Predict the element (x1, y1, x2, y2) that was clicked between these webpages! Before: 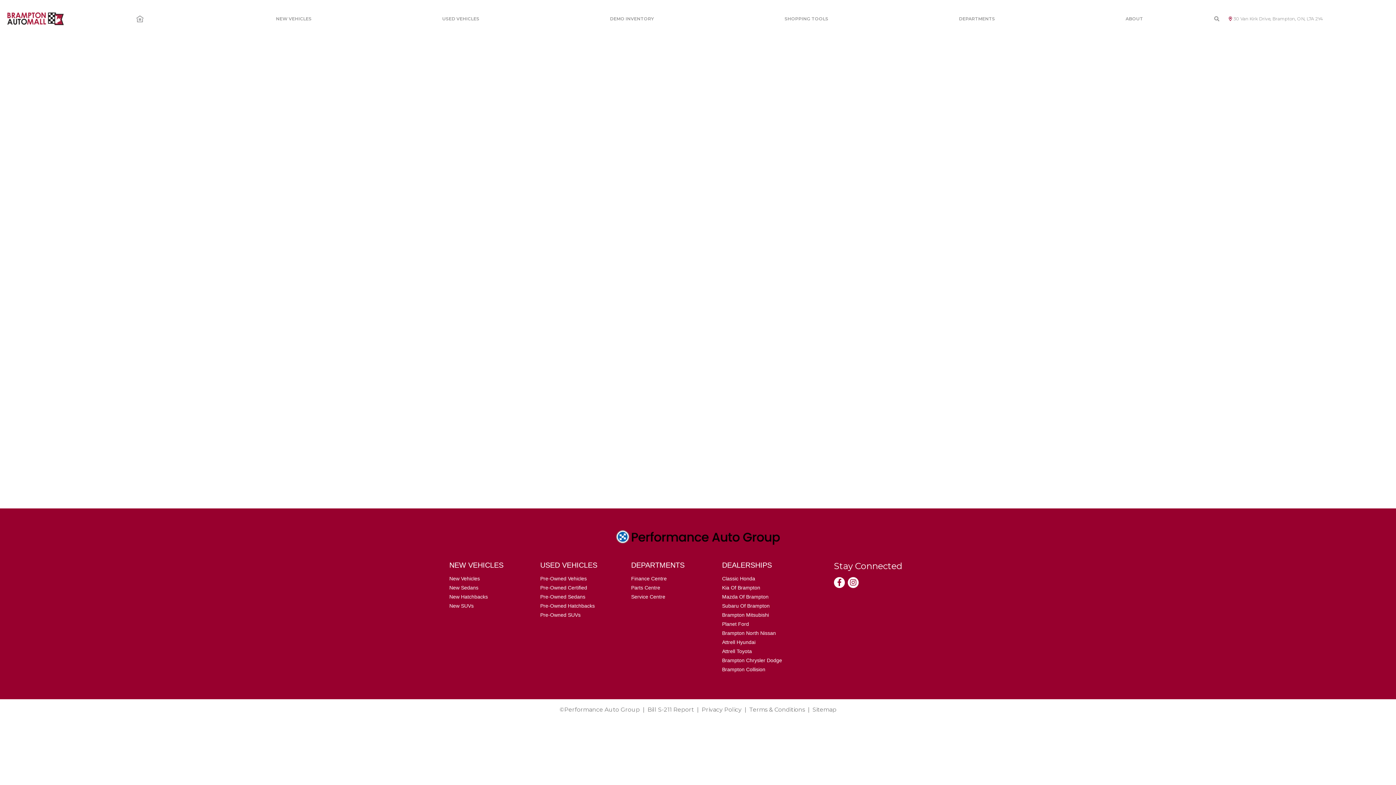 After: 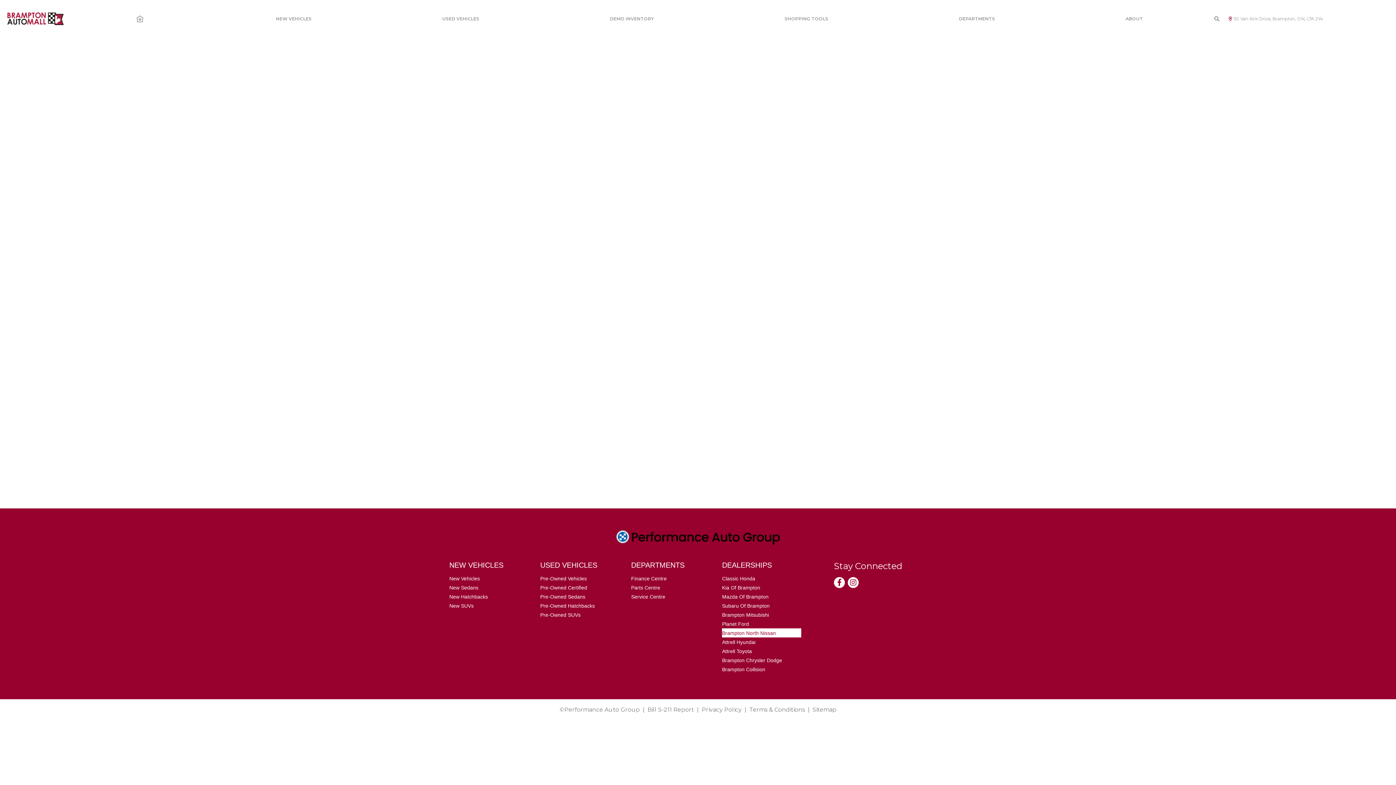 Action: bbox: (722, 630, 776, 636) label: Brampton North Nissan